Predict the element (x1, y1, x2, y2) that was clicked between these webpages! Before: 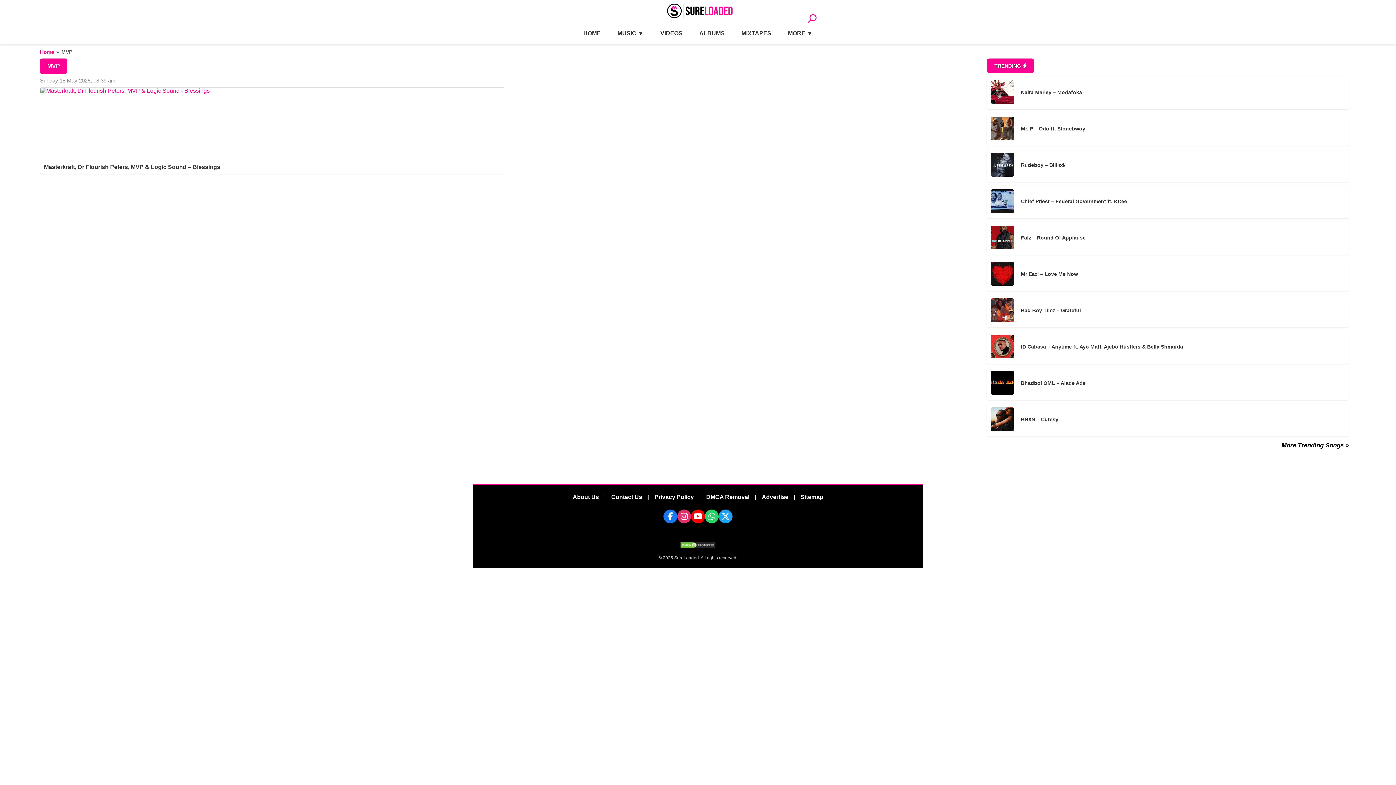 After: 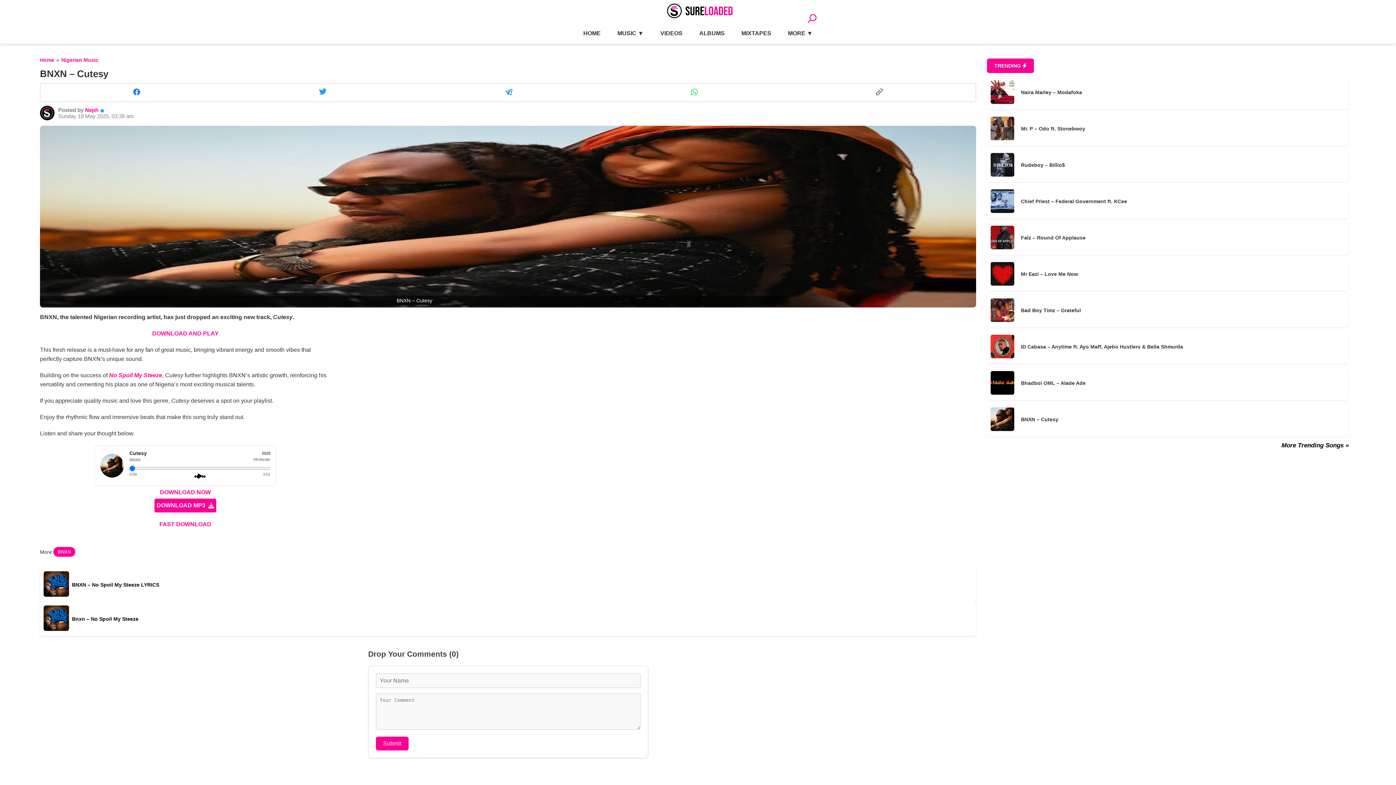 Action: bbox: (1021, 416, 1058, 422) label: BNXN – Cutesy